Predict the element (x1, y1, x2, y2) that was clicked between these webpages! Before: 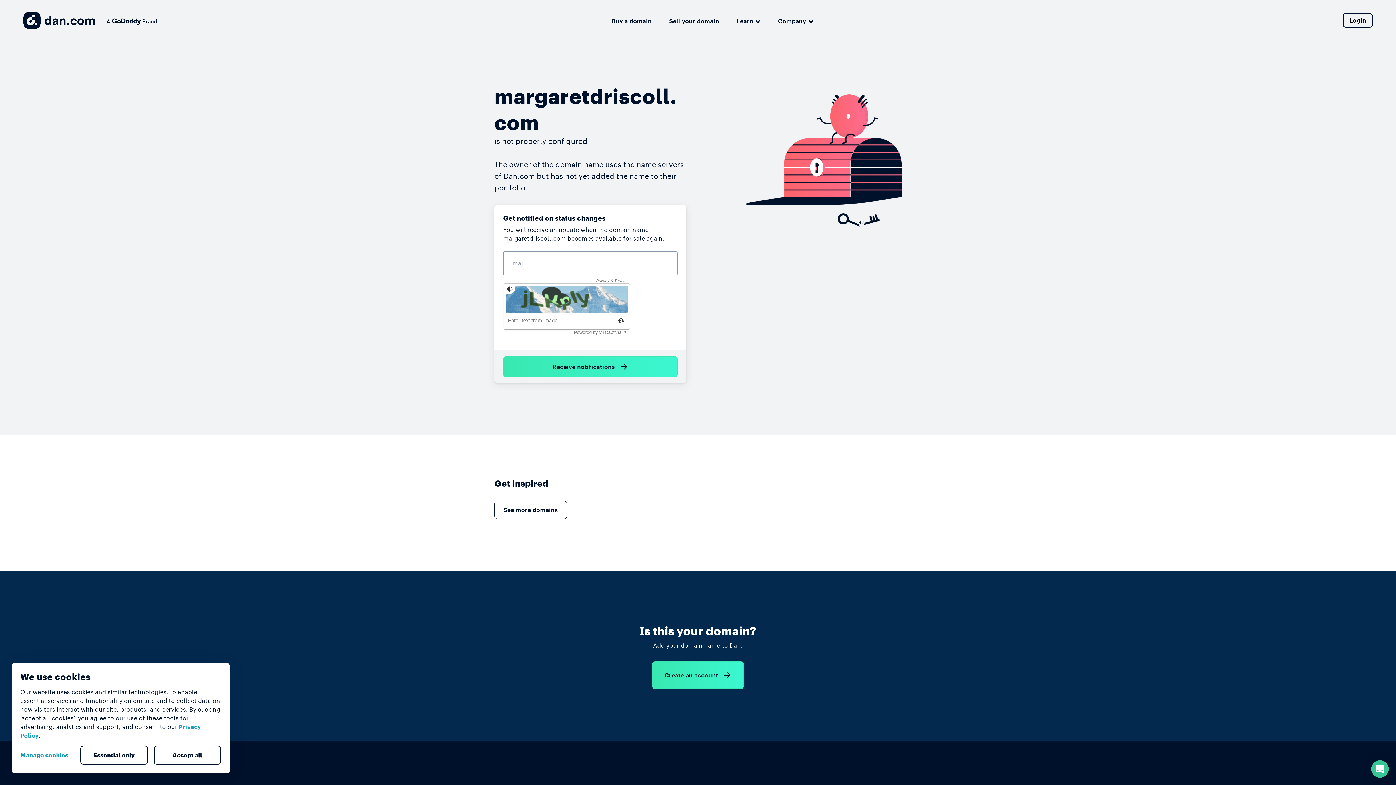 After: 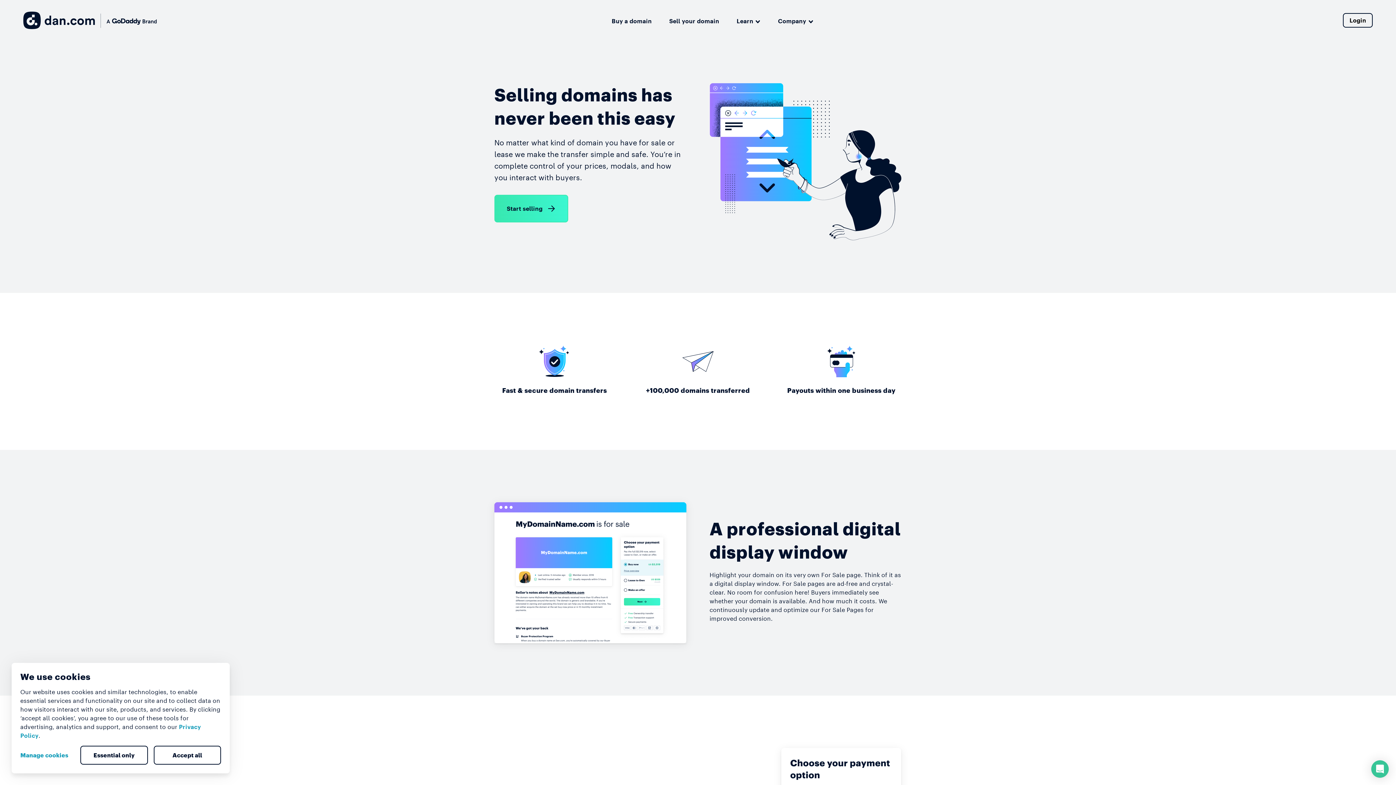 Action: label: Sell your domain bbox: (669, 14, 719, 25)